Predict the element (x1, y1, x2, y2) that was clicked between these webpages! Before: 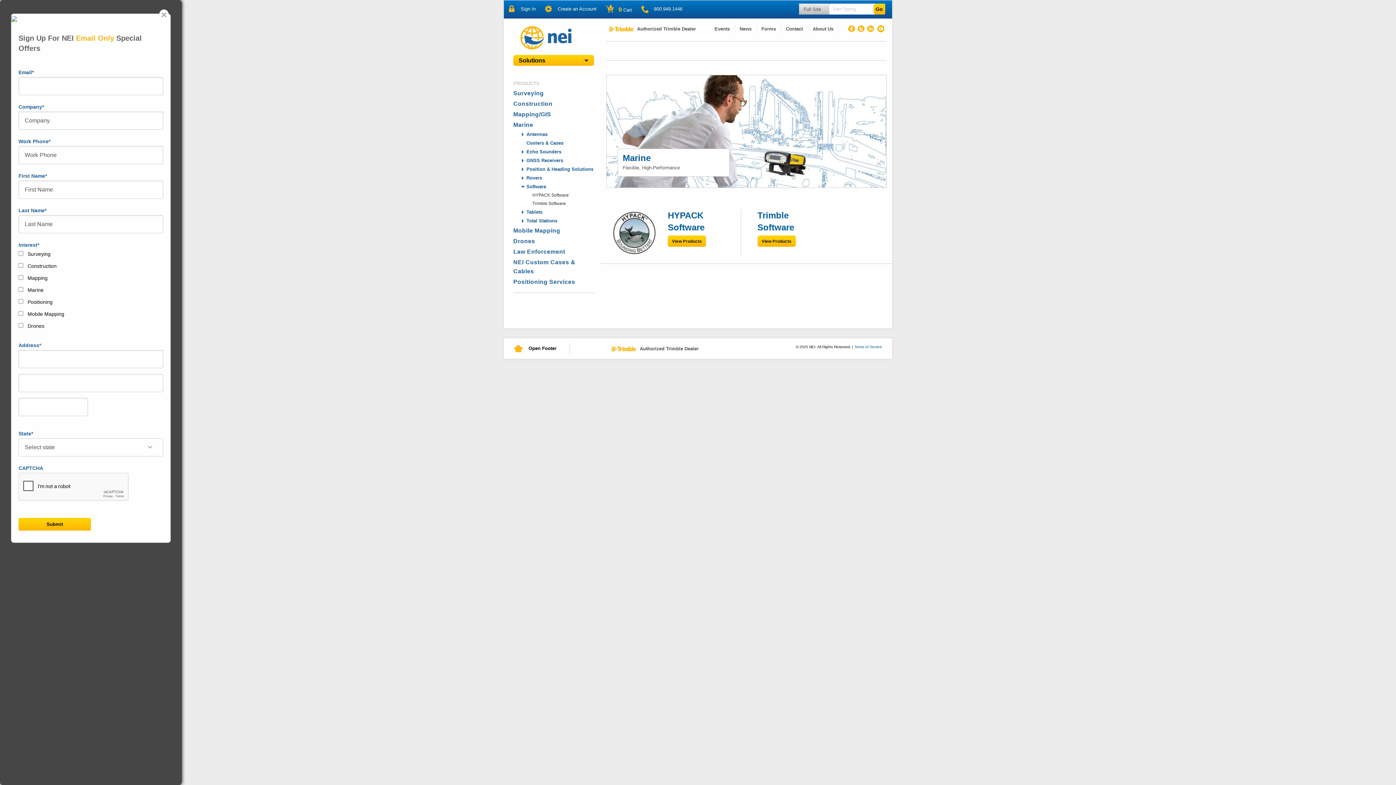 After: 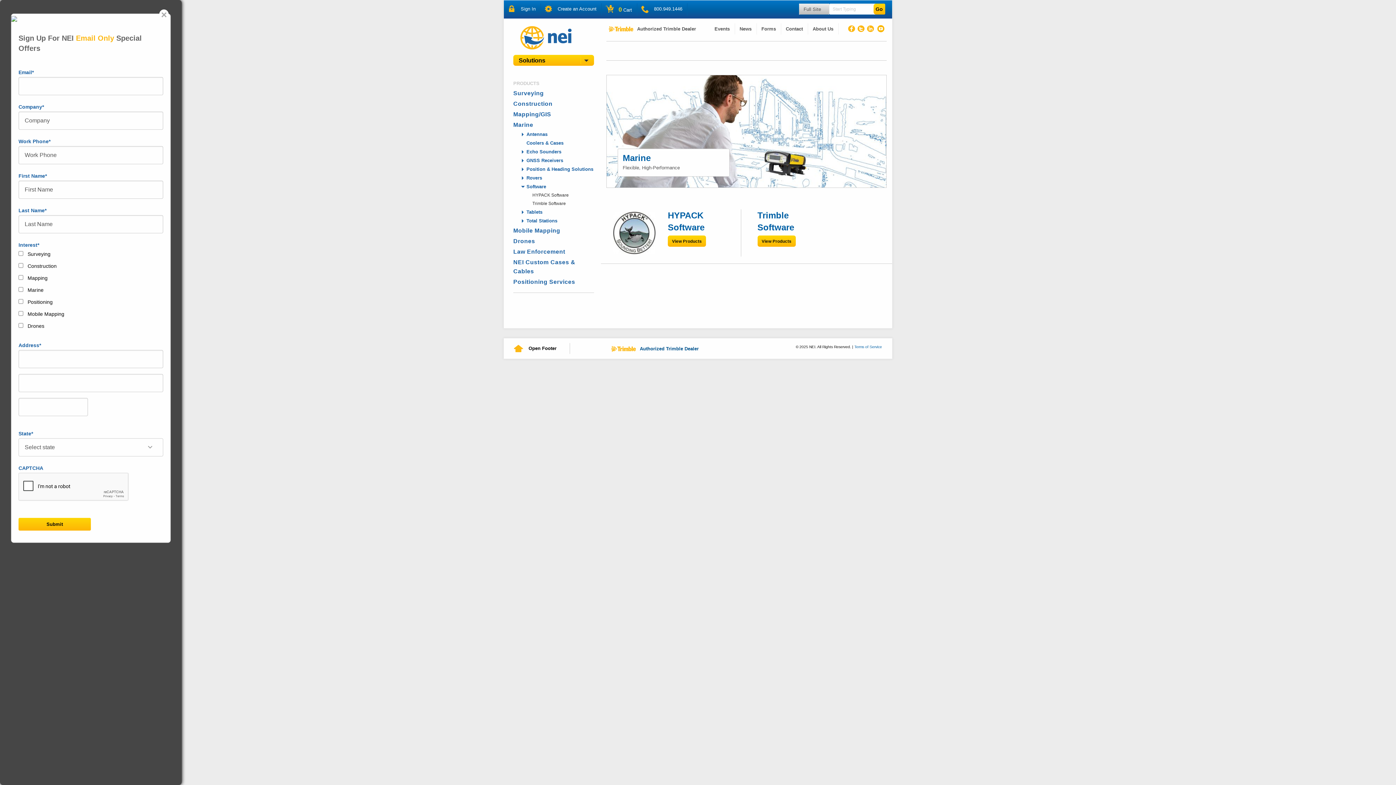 Action: bbox: (611, 343, 698, 352) label: Authorized Trimble Dealer